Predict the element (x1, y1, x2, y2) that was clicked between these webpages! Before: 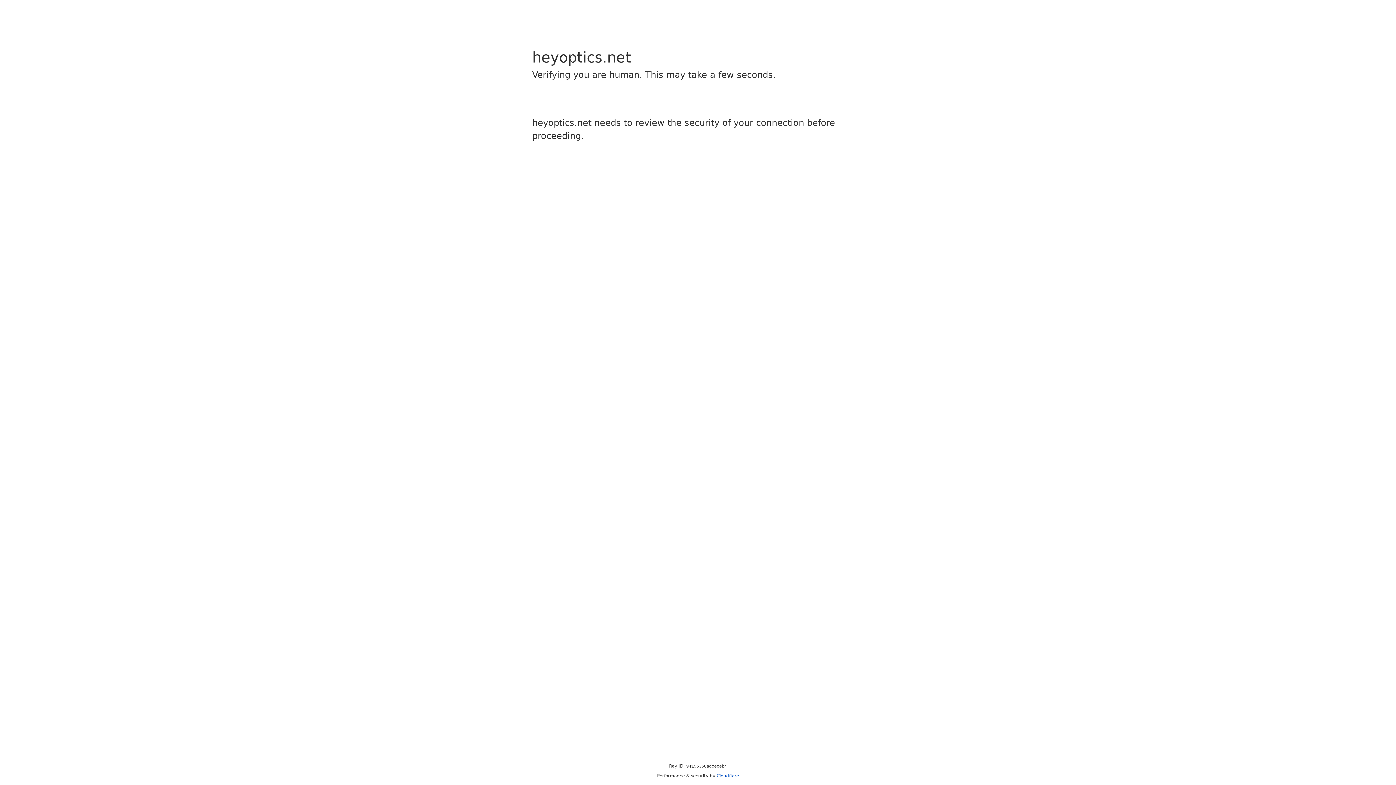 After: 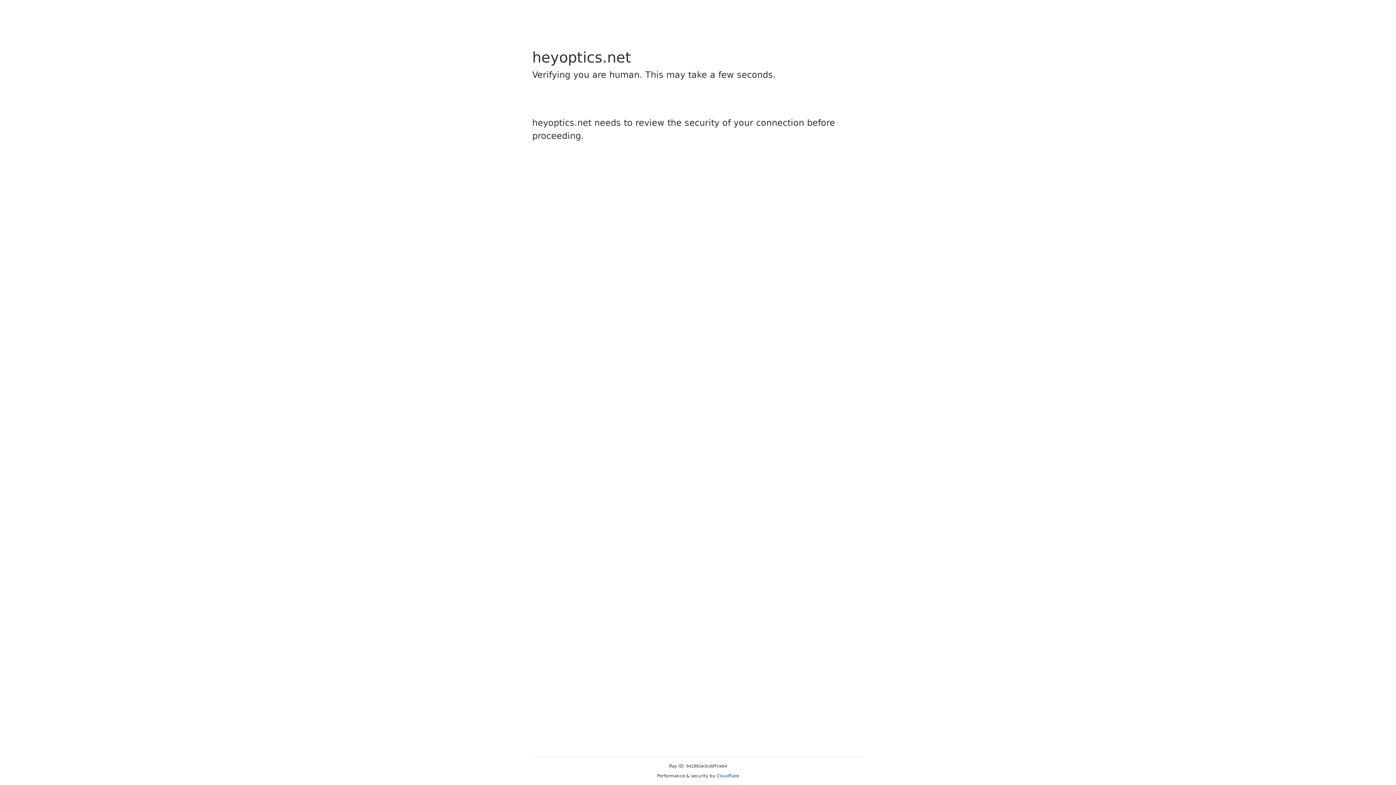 Action: bbox: (716, 773, 739, 778) label: Cloudflare